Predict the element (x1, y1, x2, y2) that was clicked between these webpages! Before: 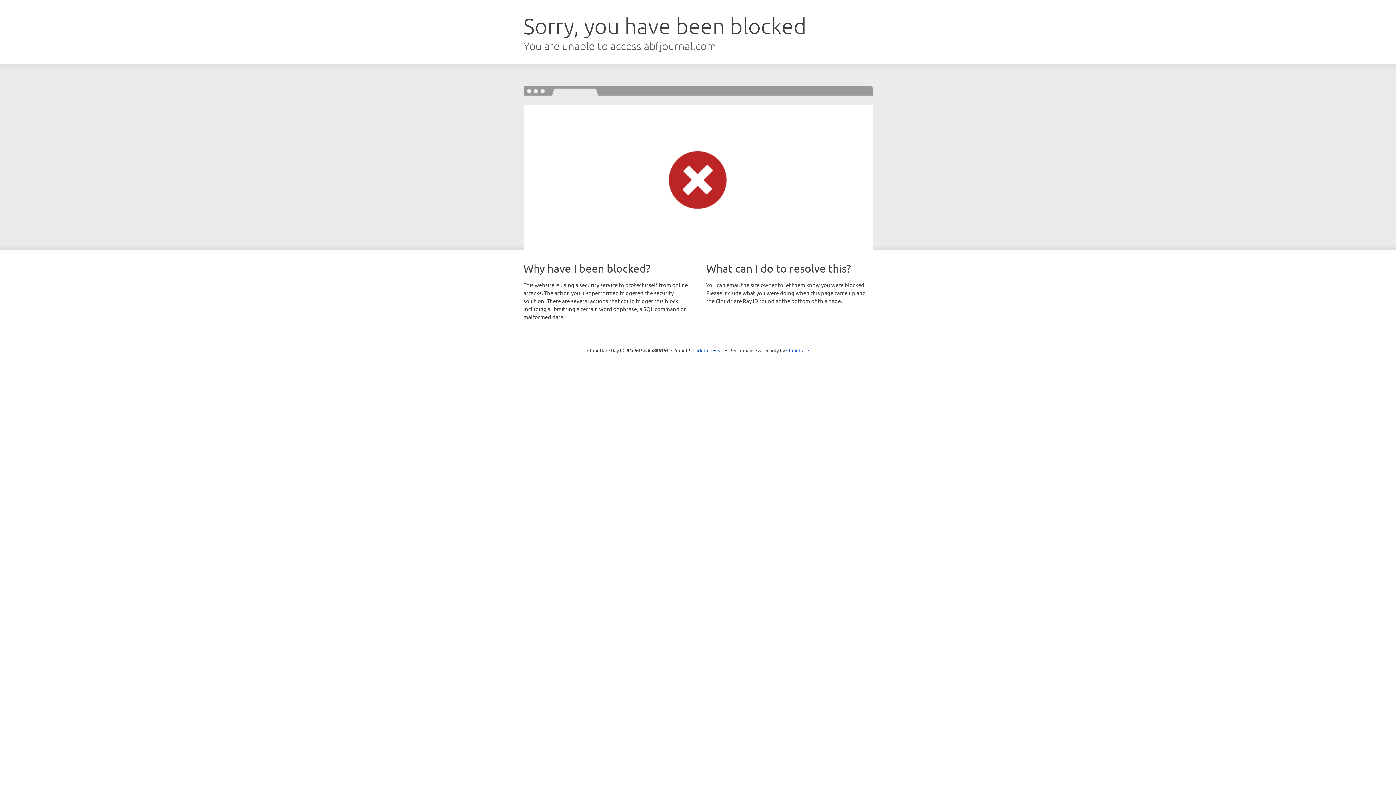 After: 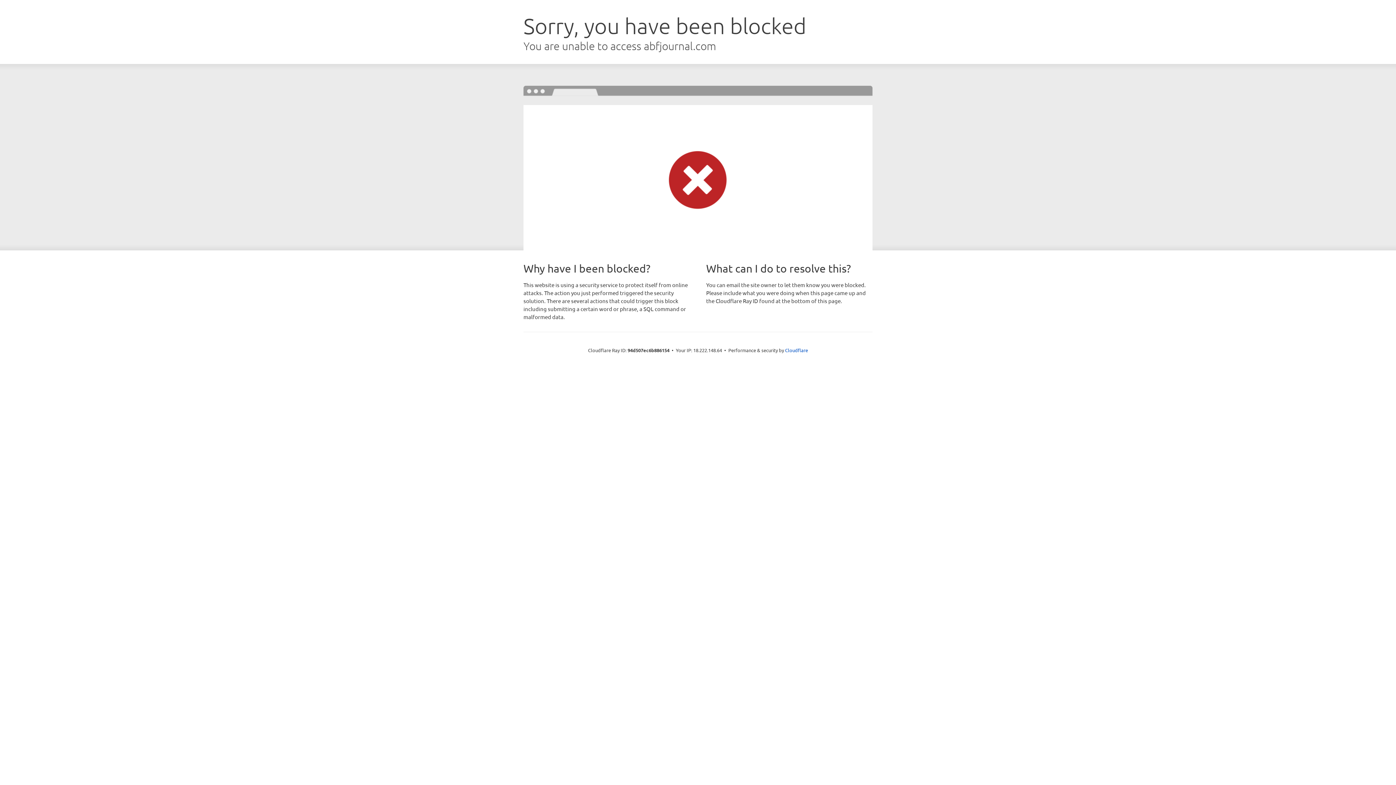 Action: bbox: (692, 346, 723, 353) label: Click to reveal